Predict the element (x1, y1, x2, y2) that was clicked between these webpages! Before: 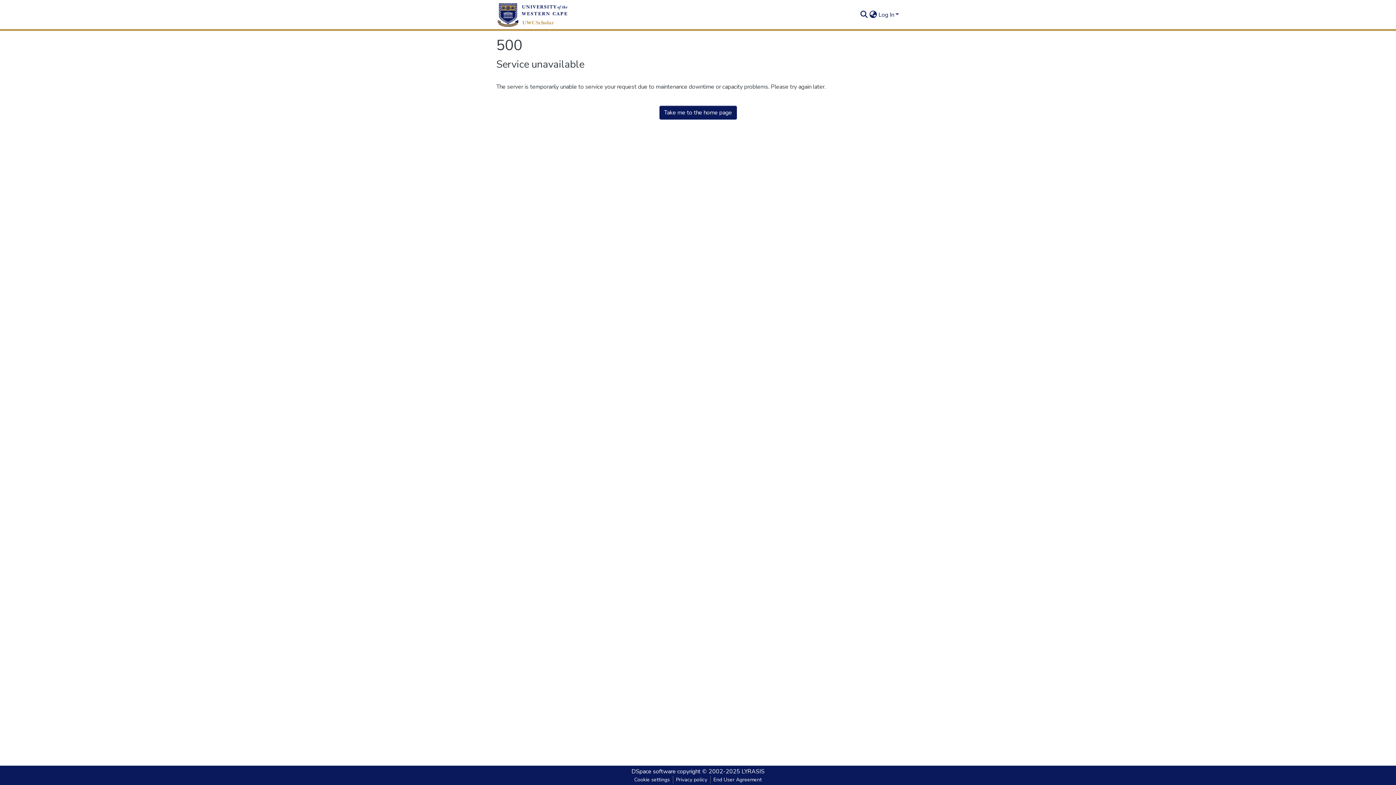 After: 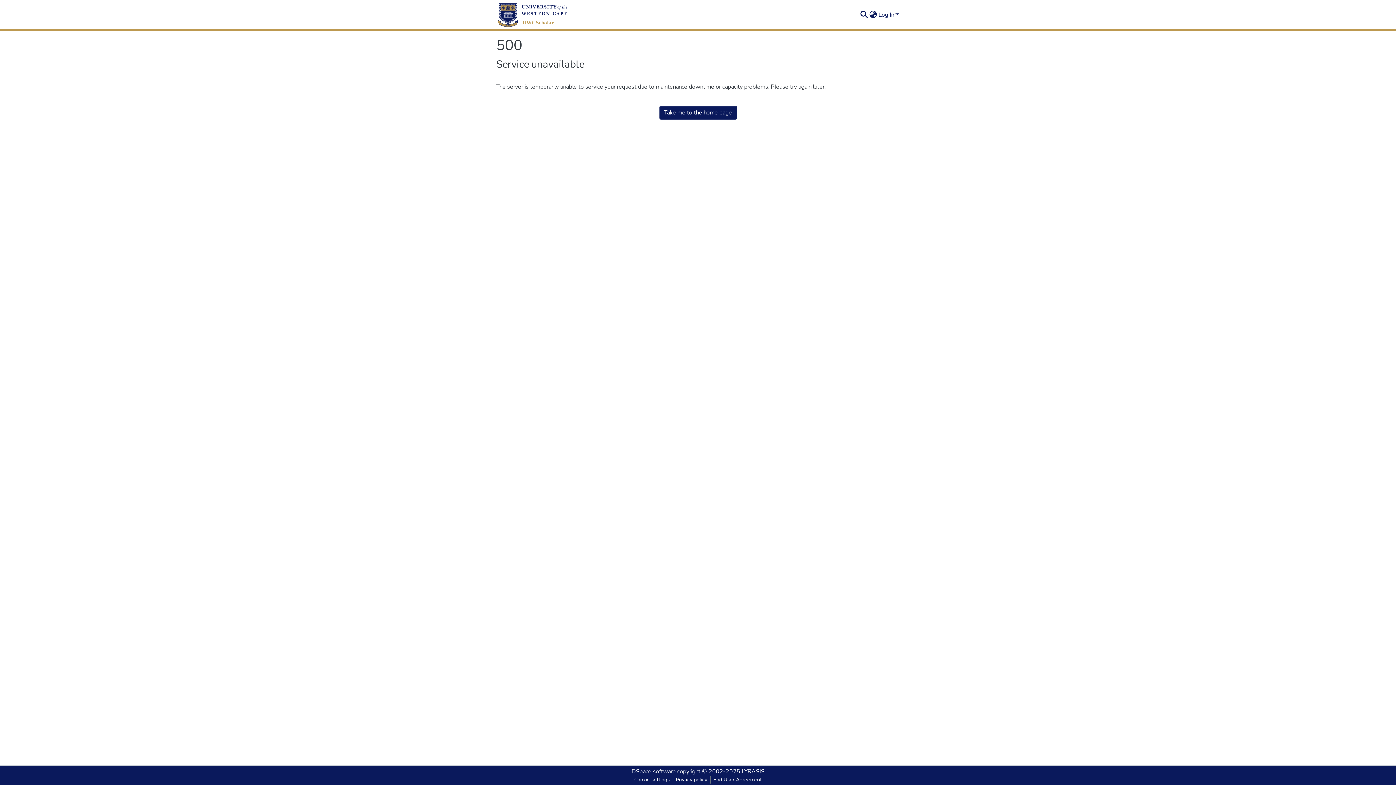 Action: label: End User Agreement bbox: (710, 776, 764, 784)